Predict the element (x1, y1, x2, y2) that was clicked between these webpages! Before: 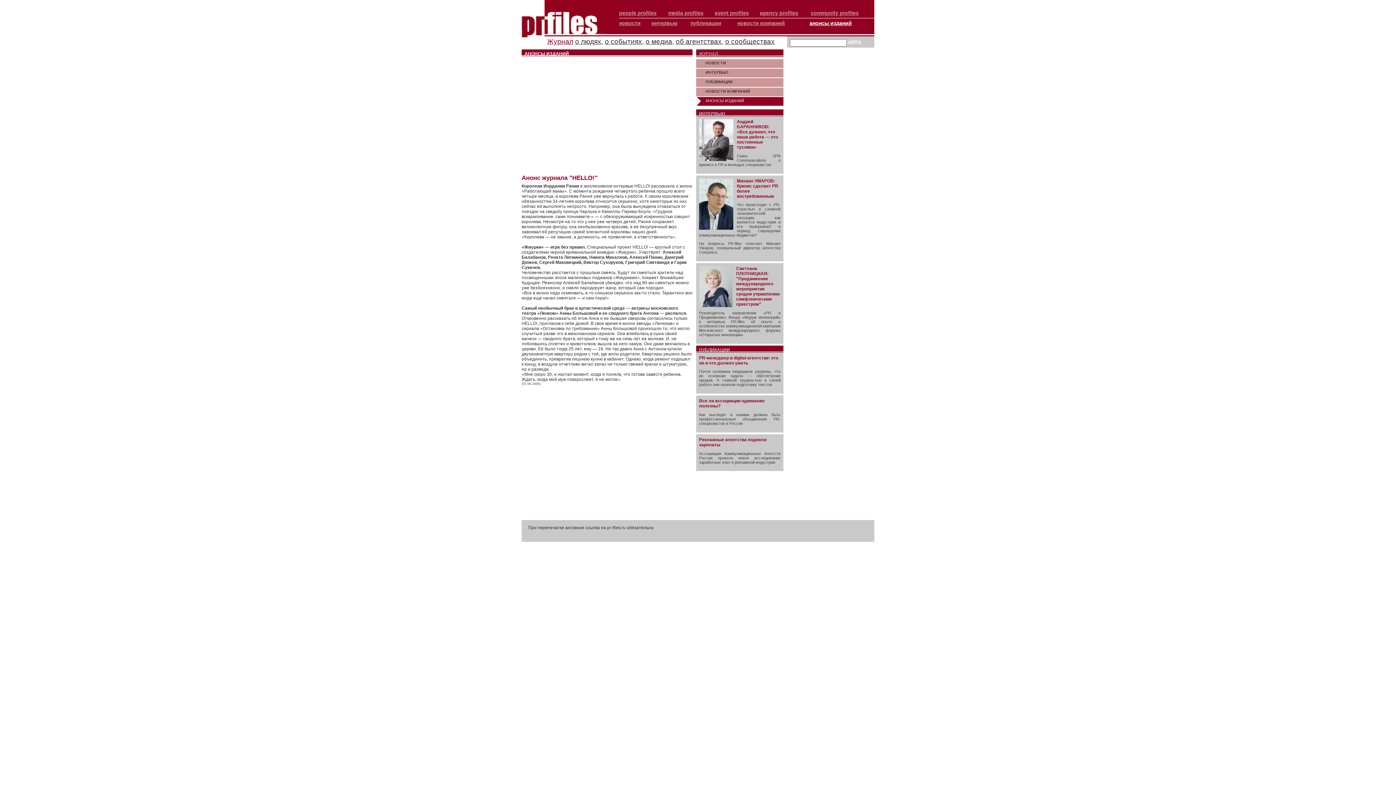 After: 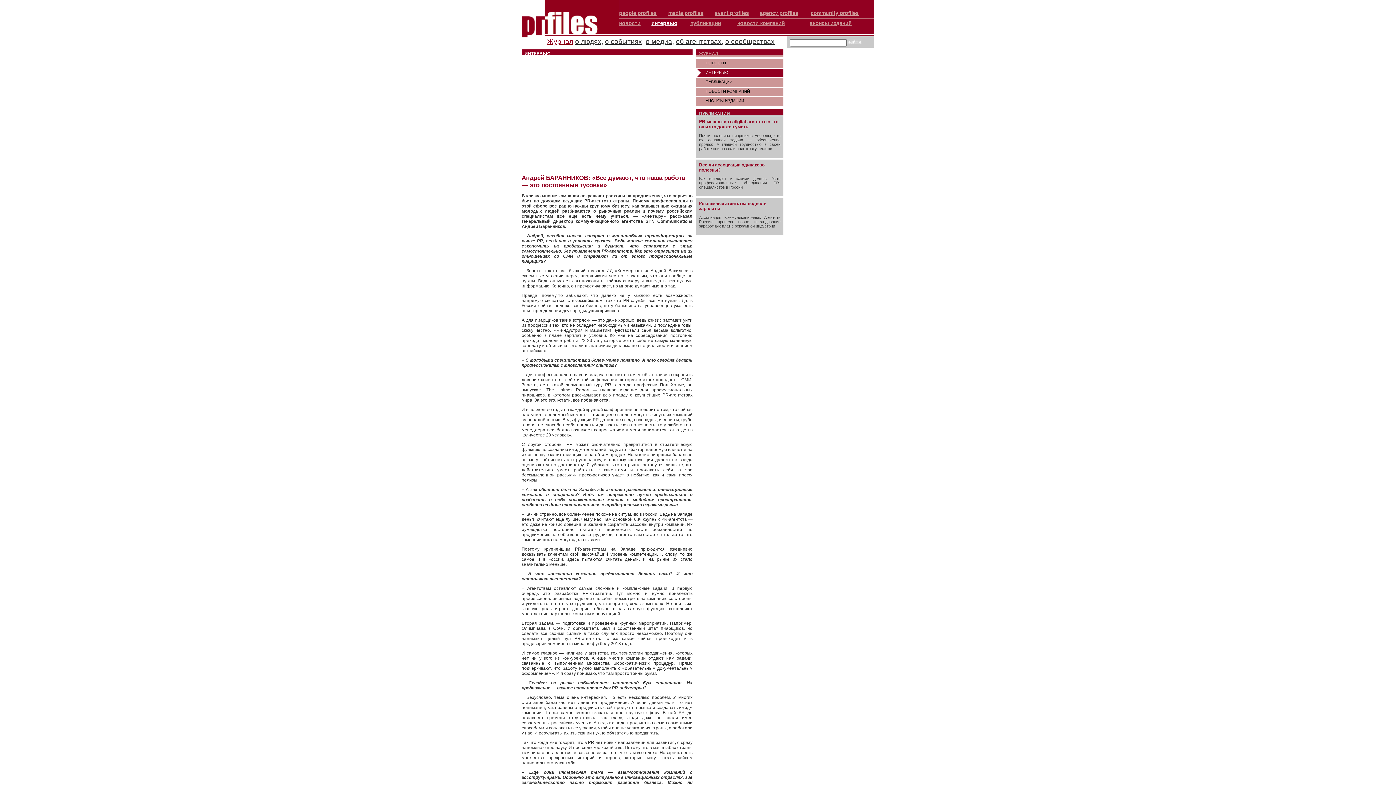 Action: bbox: (737, 119, 778, 149) label: Андрей БАРАННИКОВ: «Все думают, что наша работа — это постоянные тусовки»